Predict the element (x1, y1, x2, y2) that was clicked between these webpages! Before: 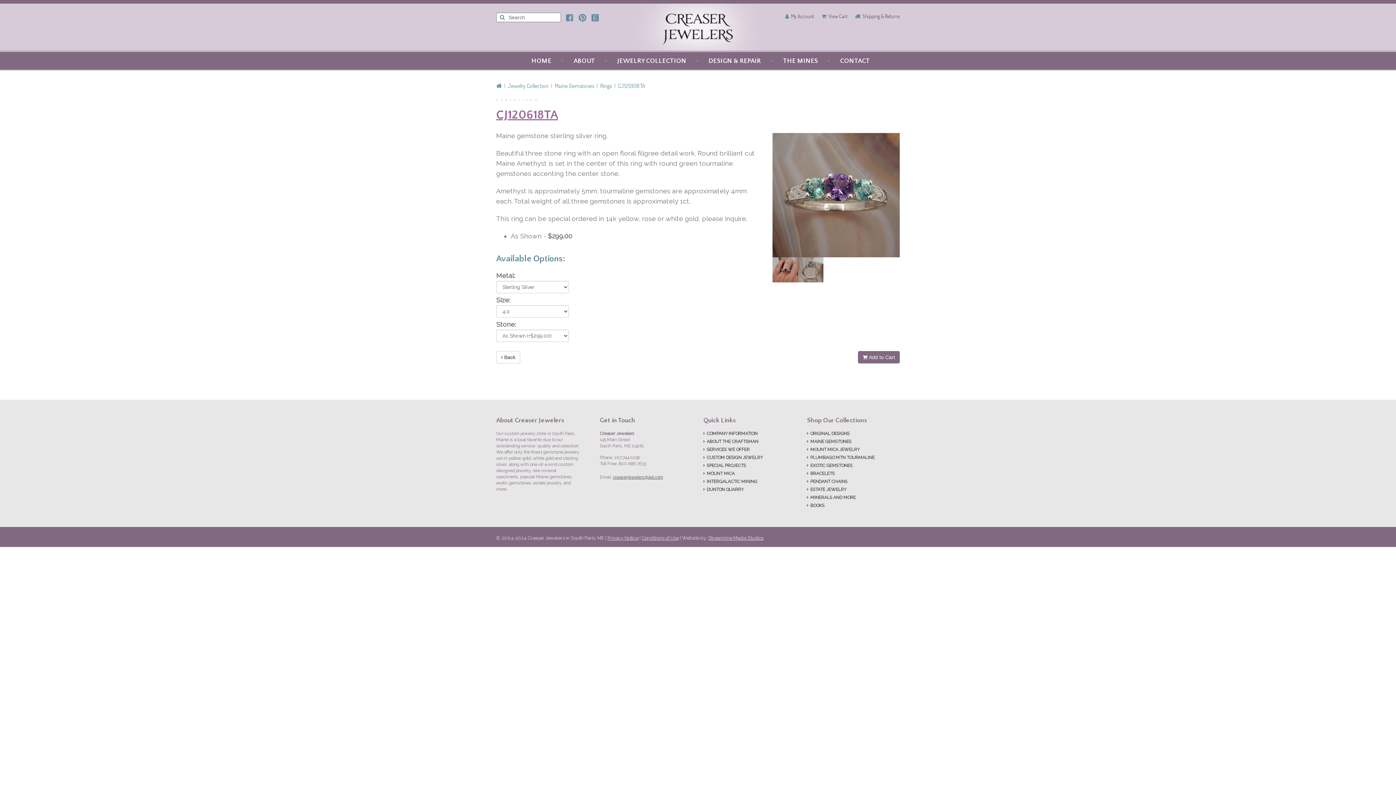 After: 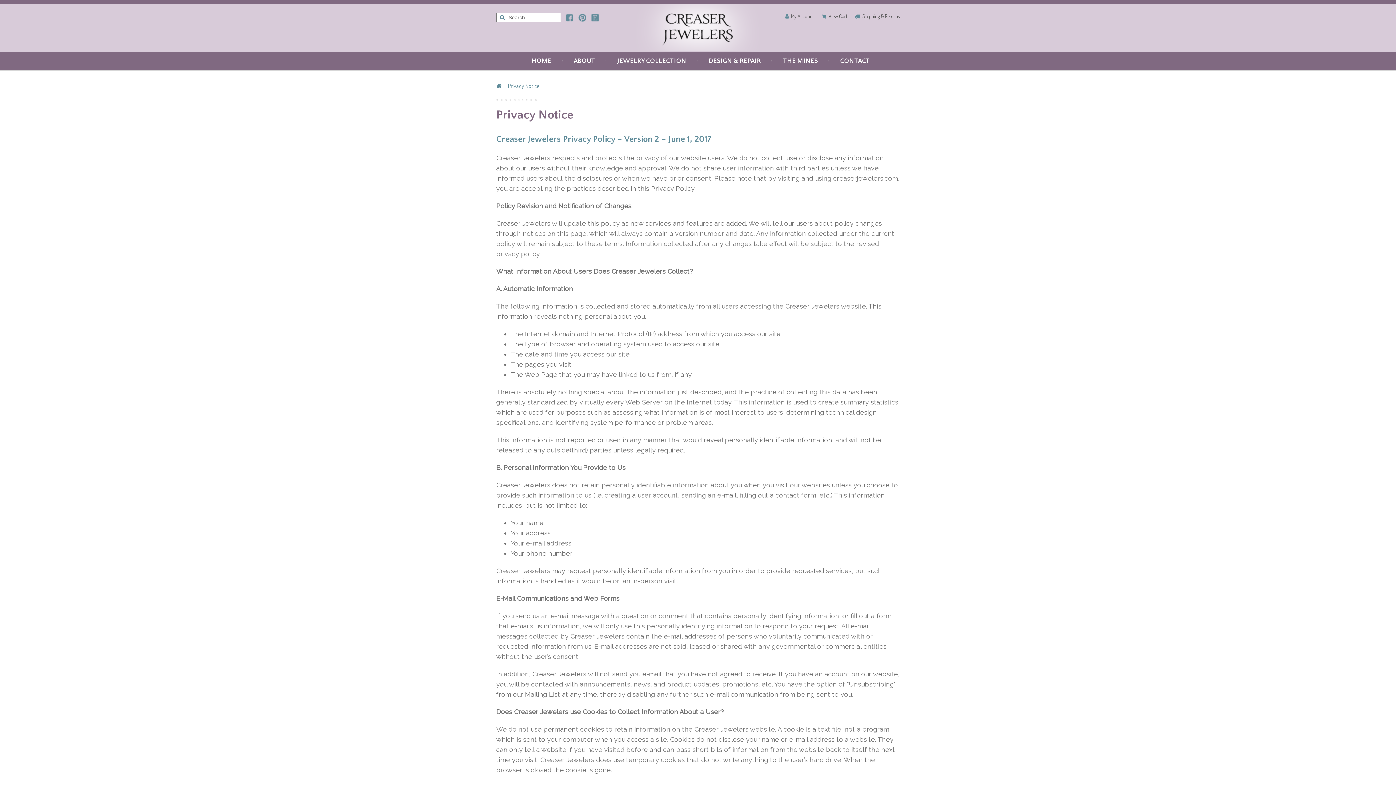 Action: bbox: (607, 535, 638, 541) label: Privacy Notice